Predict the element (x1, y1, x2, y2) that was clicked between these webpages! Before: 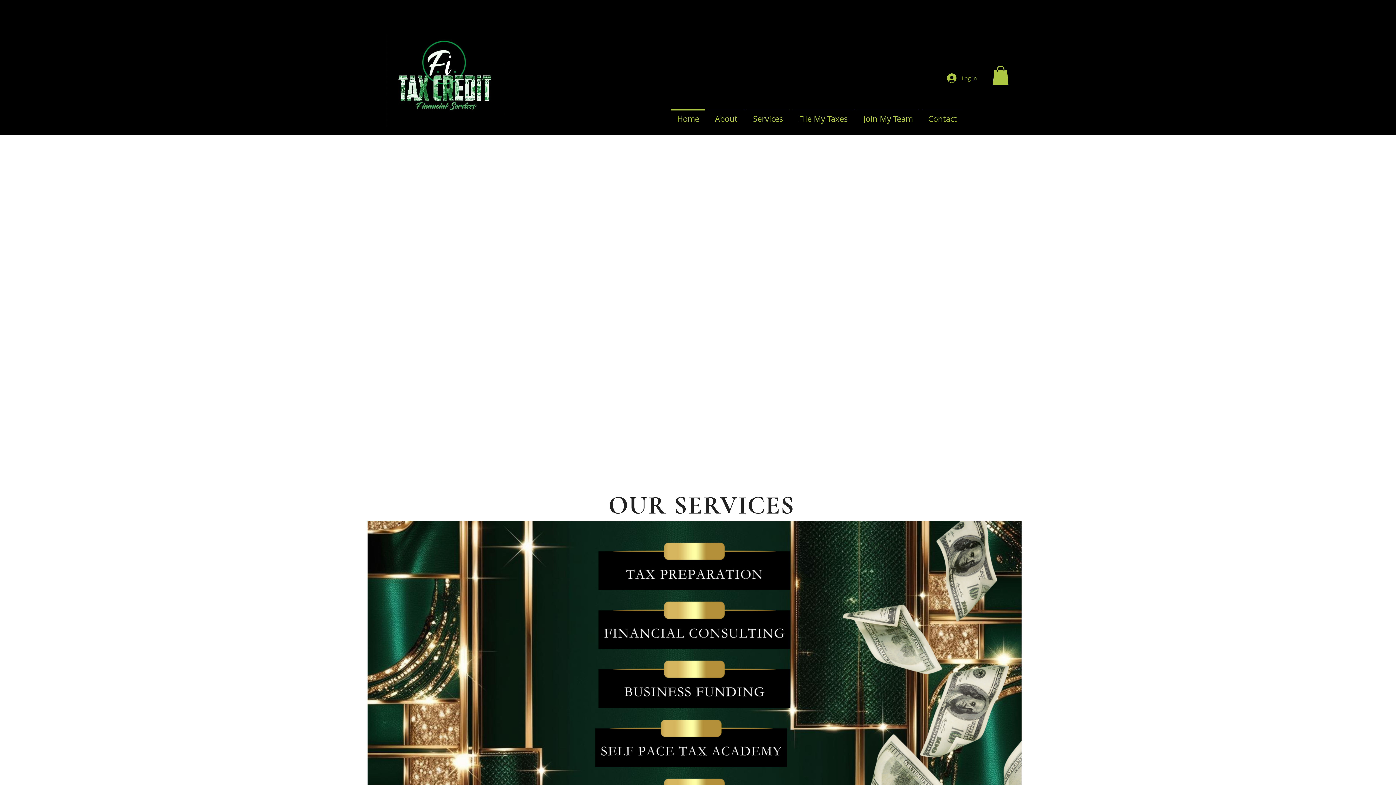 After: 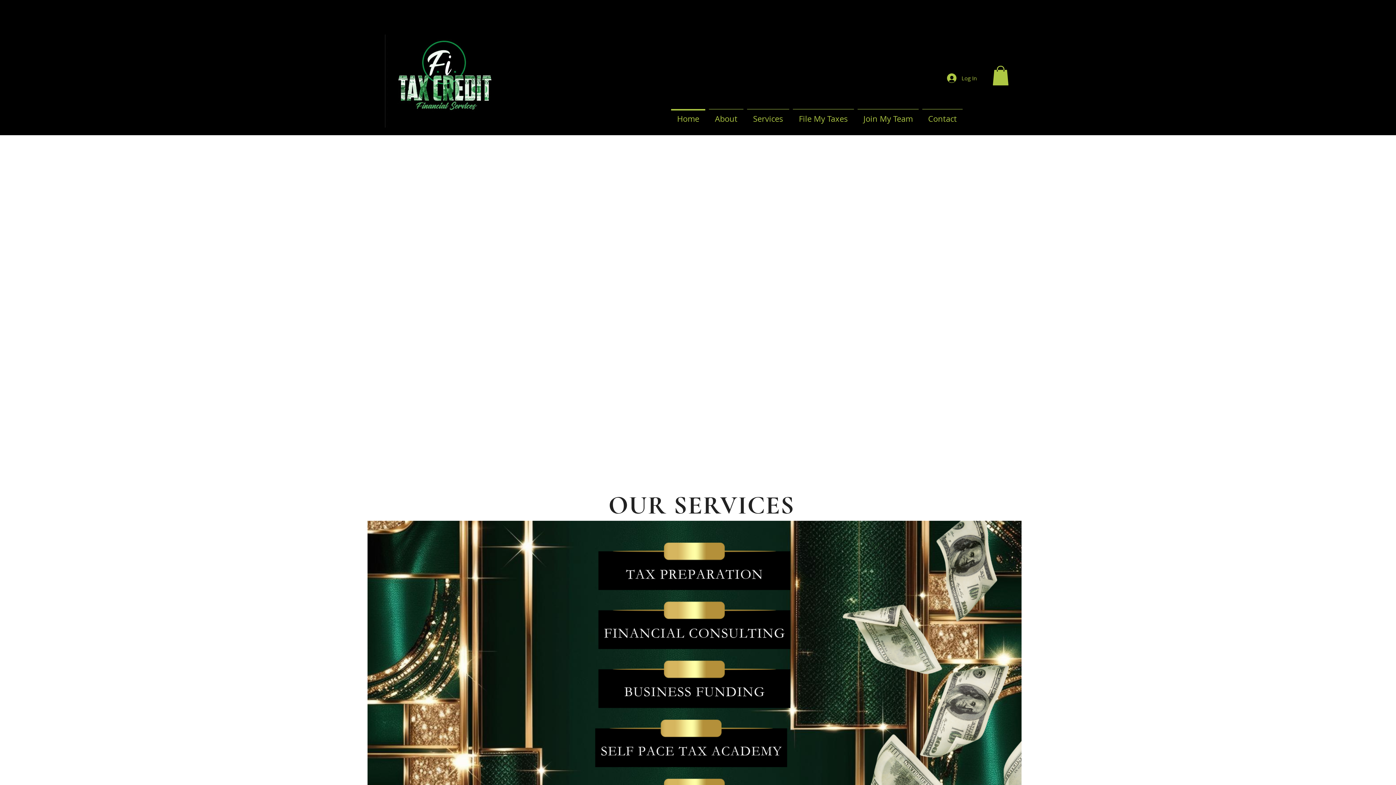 Action: bbox: (992, 65, 1009, 85)